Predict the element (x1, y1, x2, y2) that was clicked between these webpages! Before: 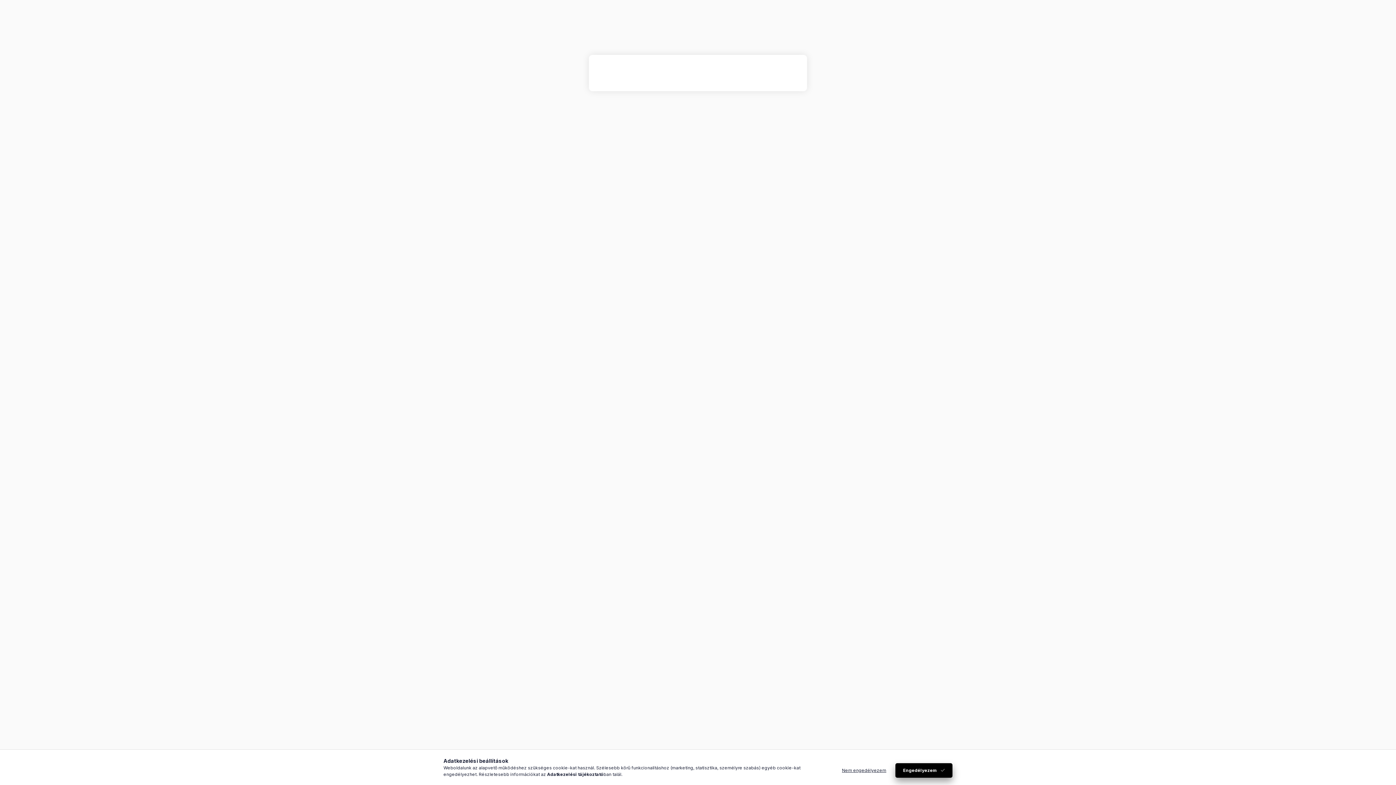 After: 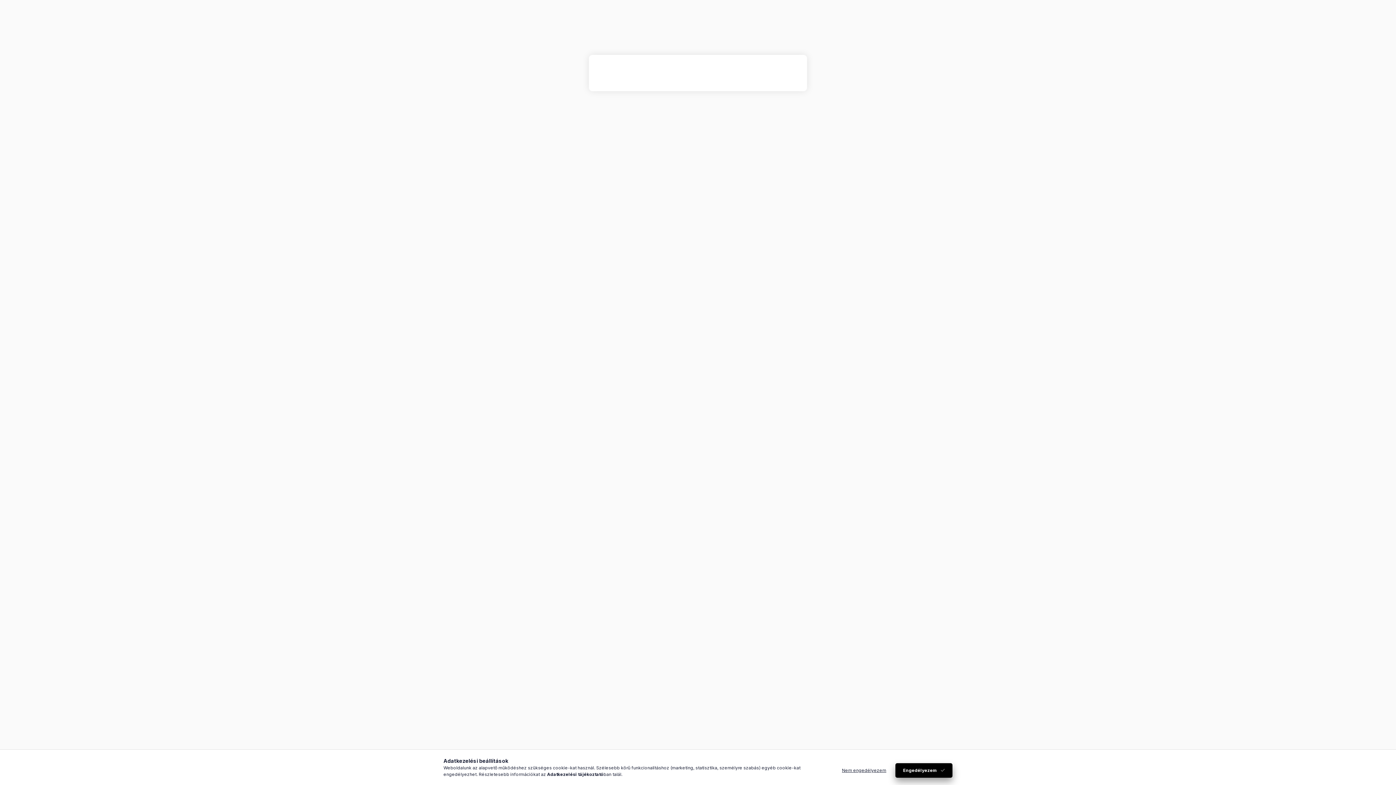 Action: bbox: (547, 772, 603, 777) label: Adatkezelési tájékoztató